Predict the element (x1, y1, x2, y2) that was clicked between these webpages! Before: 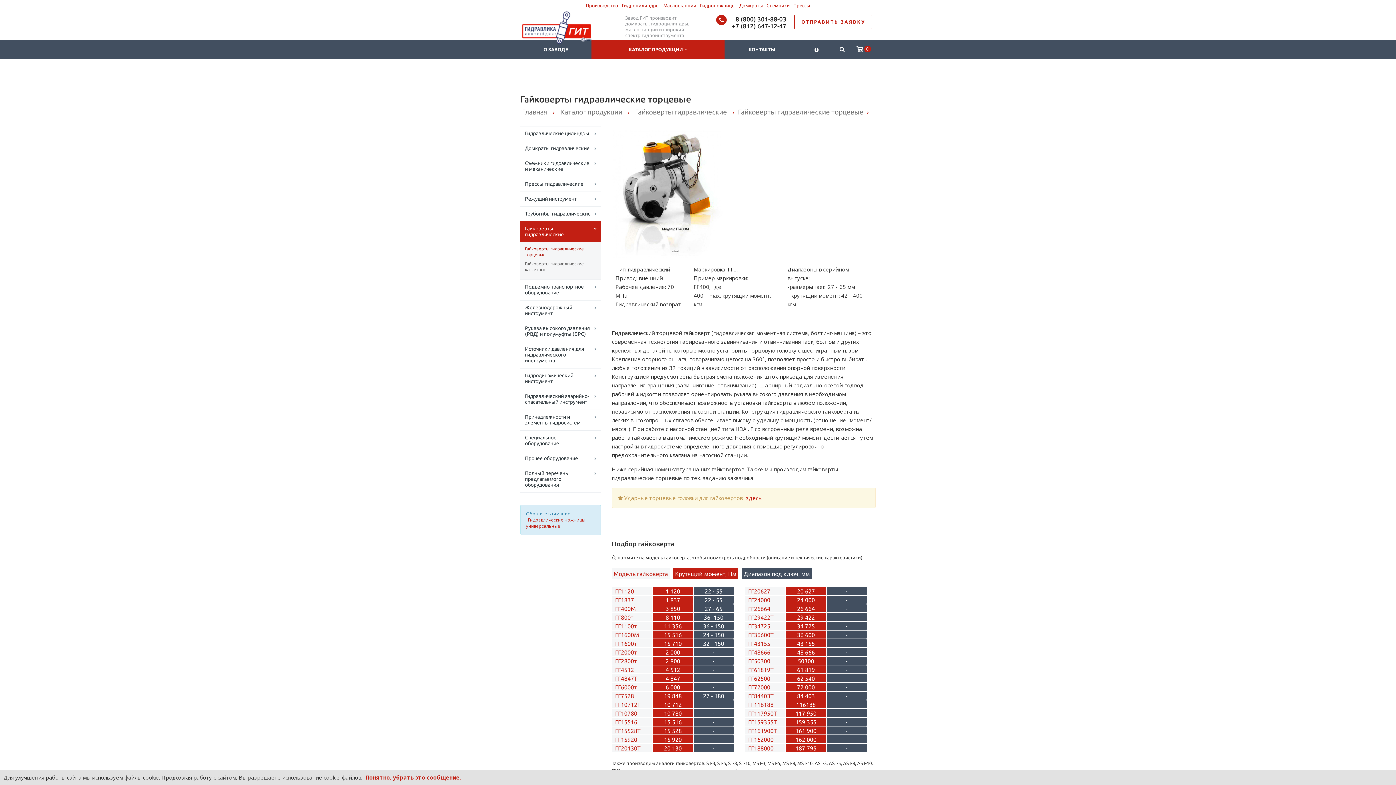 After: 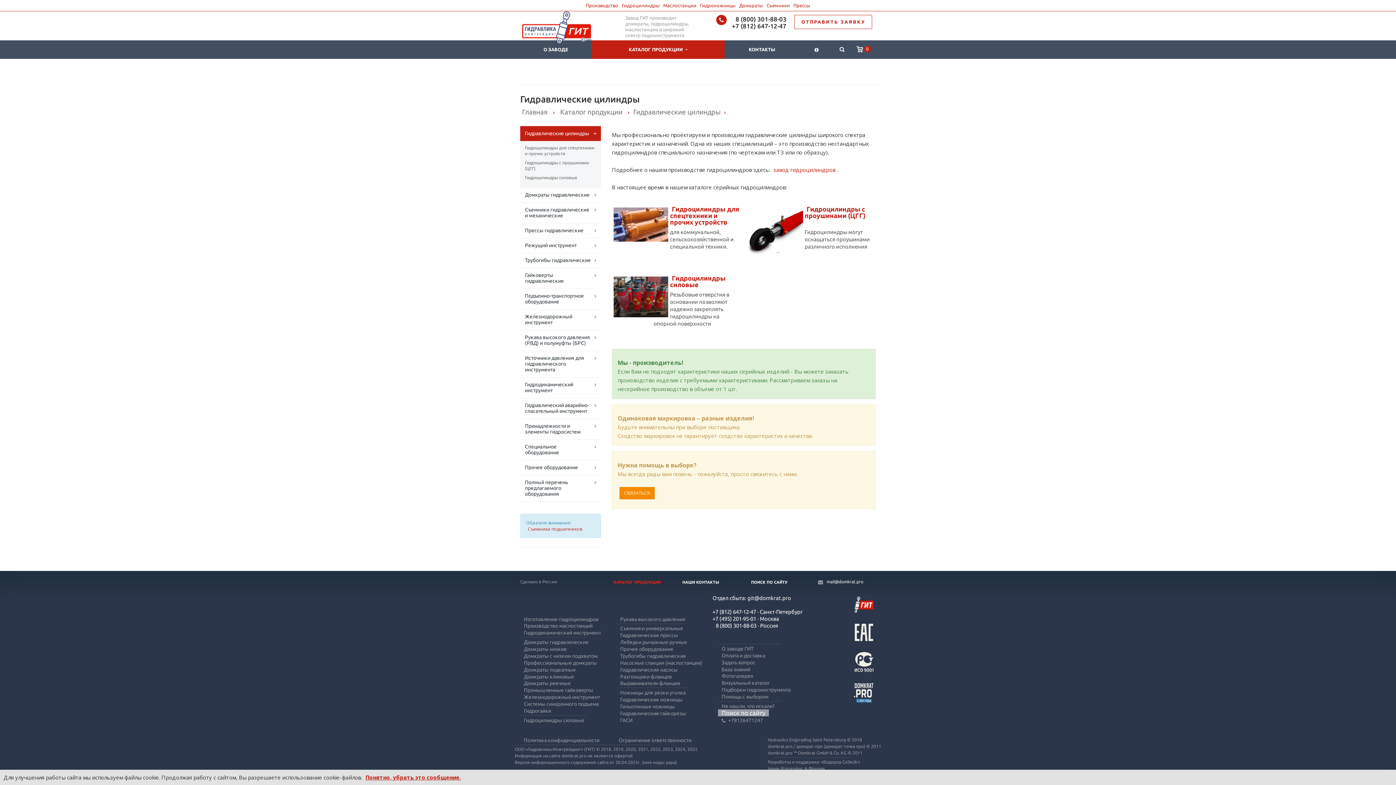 Action: label: Гидравлические цилиндры bbox: (520, 126, 601, 141)